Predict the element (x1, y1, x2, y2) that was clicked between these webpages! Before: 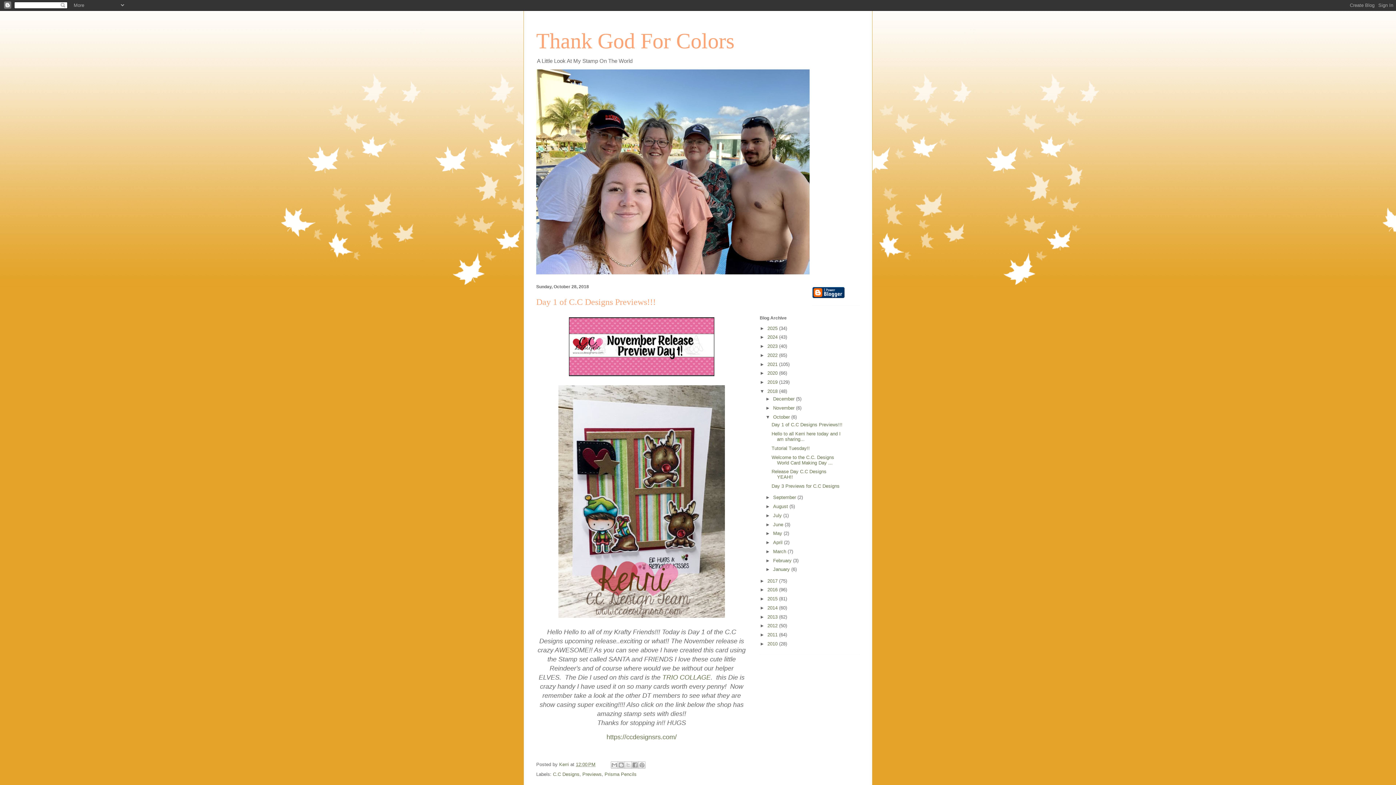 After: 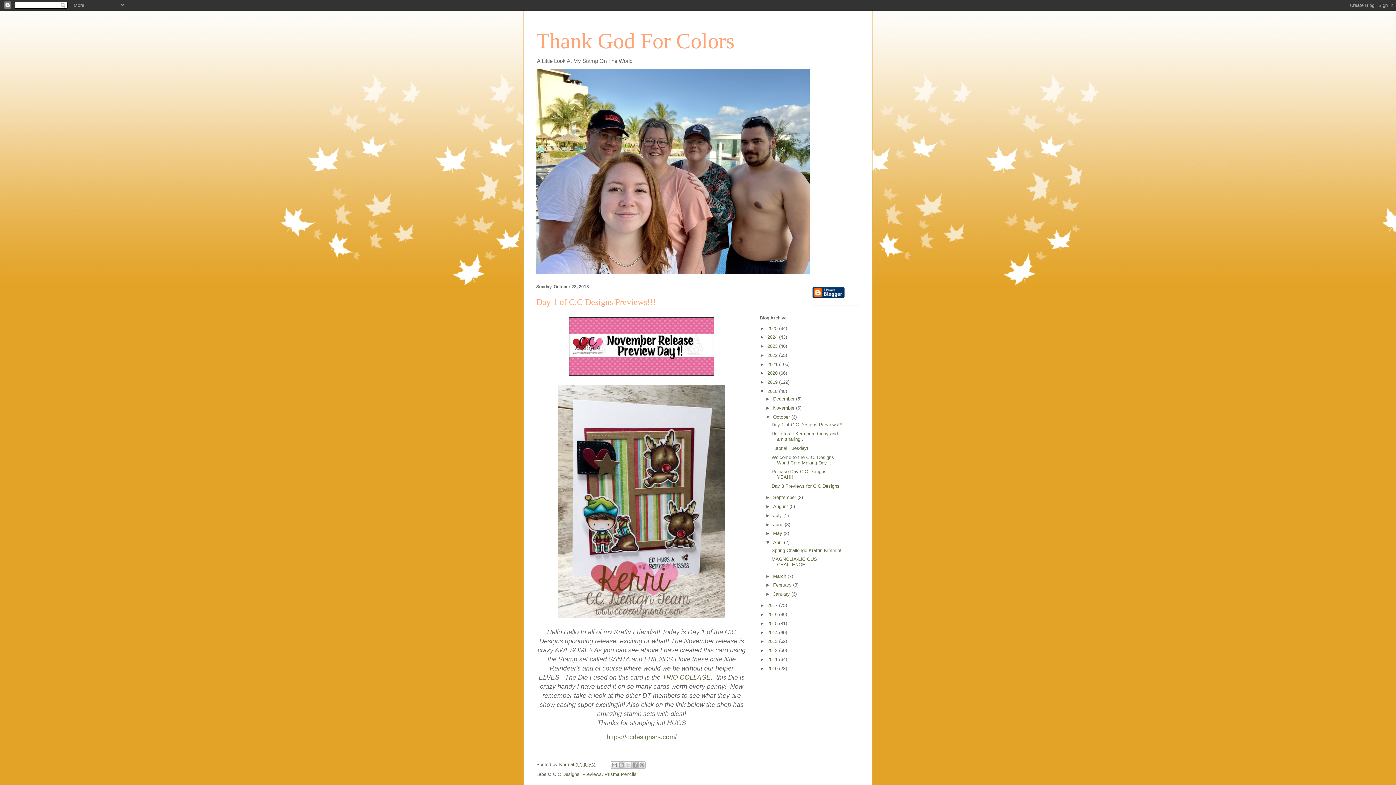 Action: label: ►   bbox: (765, 540, 773, 545)